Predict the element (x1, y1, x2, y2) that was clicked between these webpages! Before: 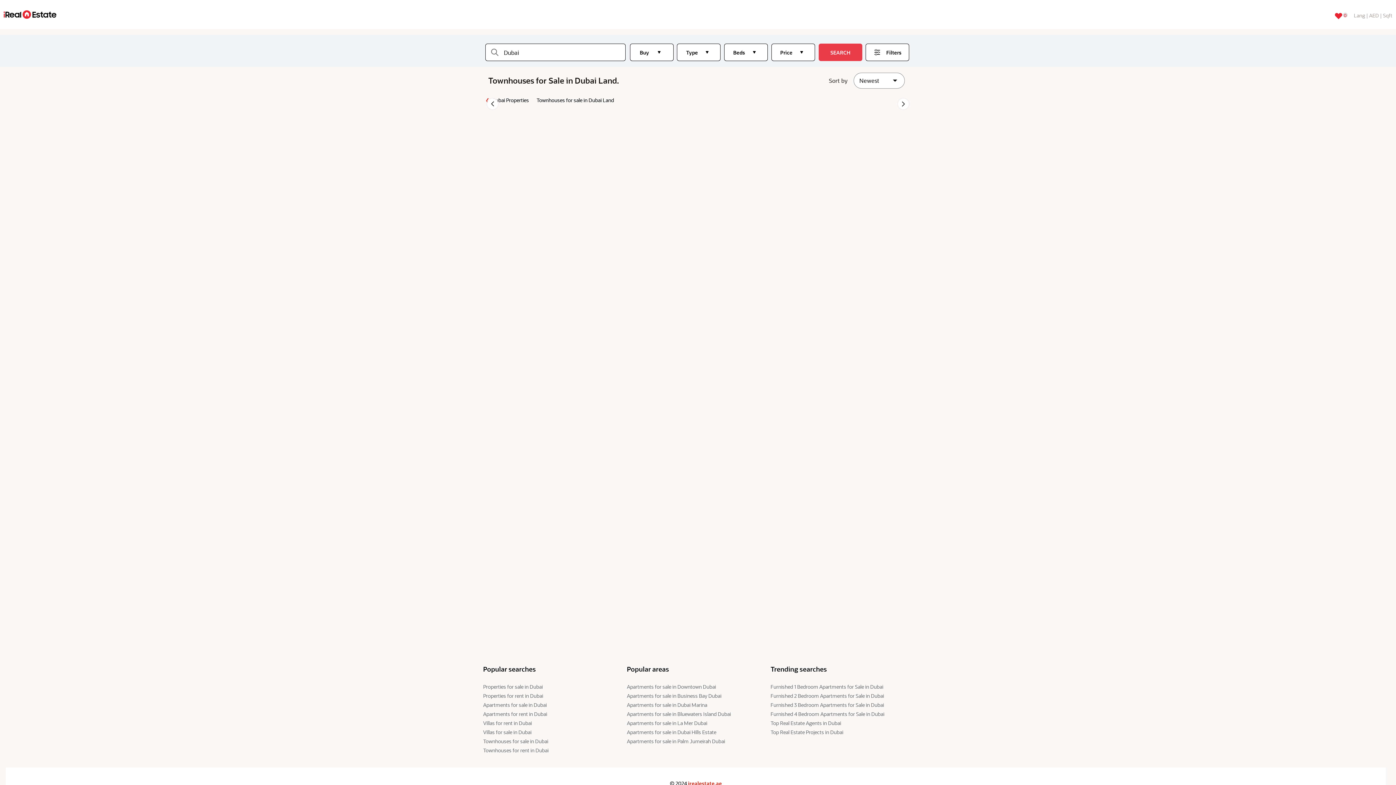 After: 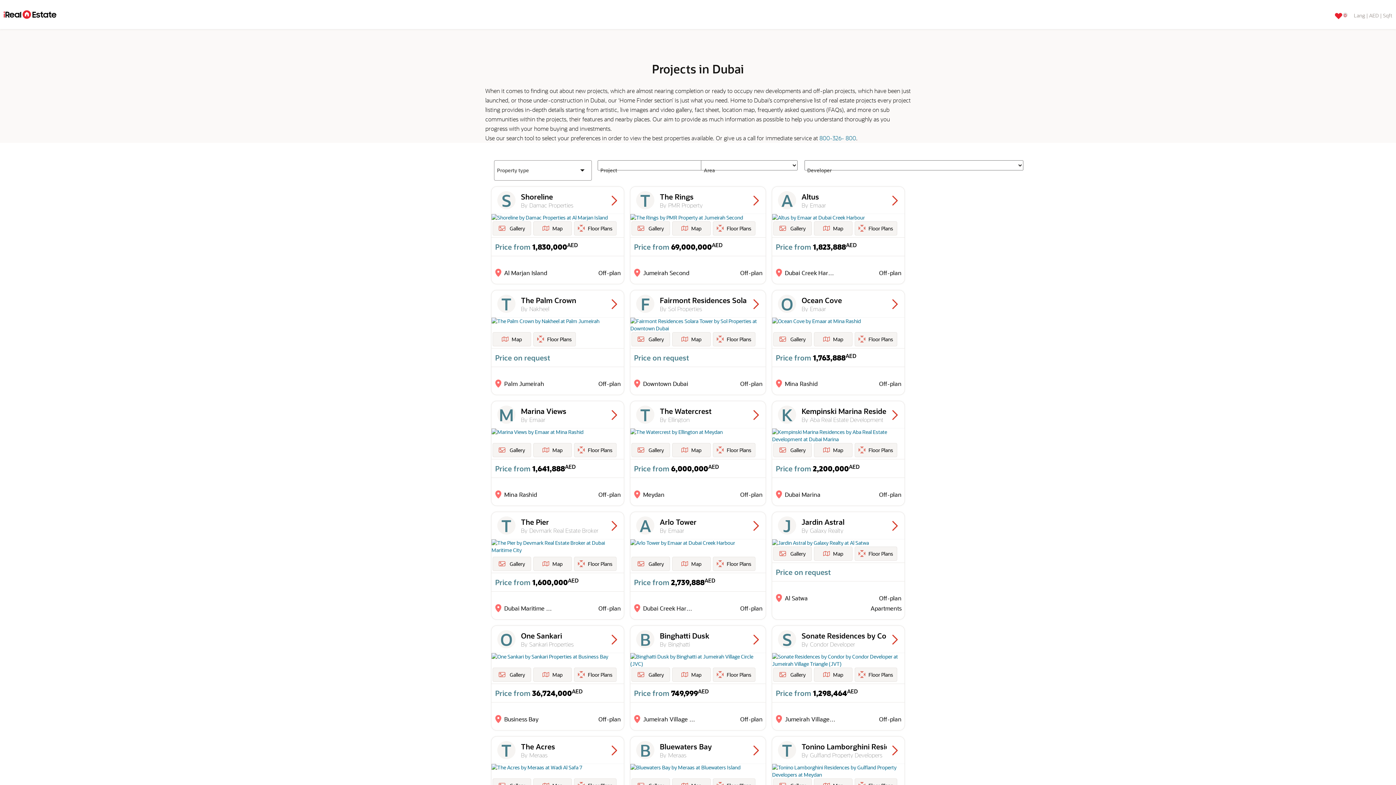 Action: bbox: (770, 729, 908, 738) label: Top Real Estate Projects in Dubai